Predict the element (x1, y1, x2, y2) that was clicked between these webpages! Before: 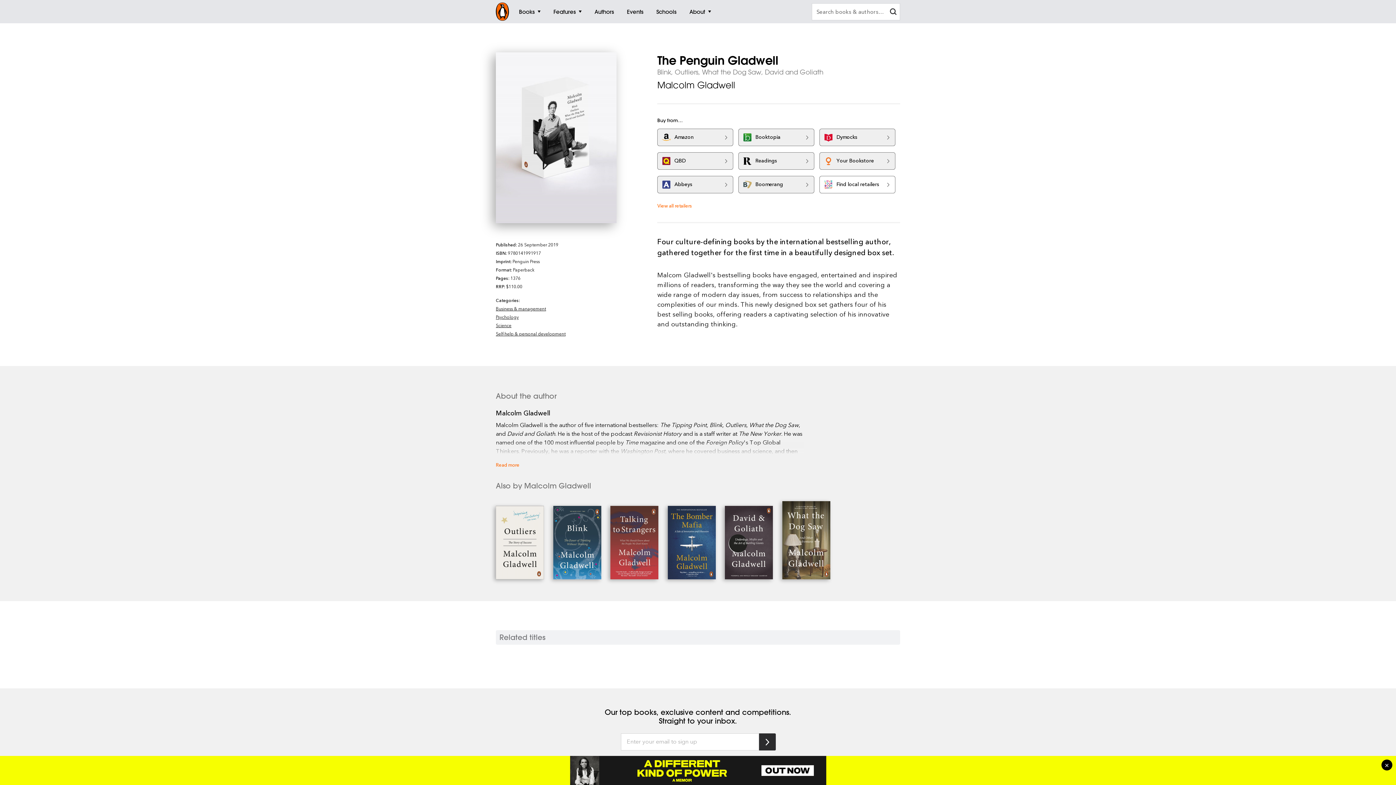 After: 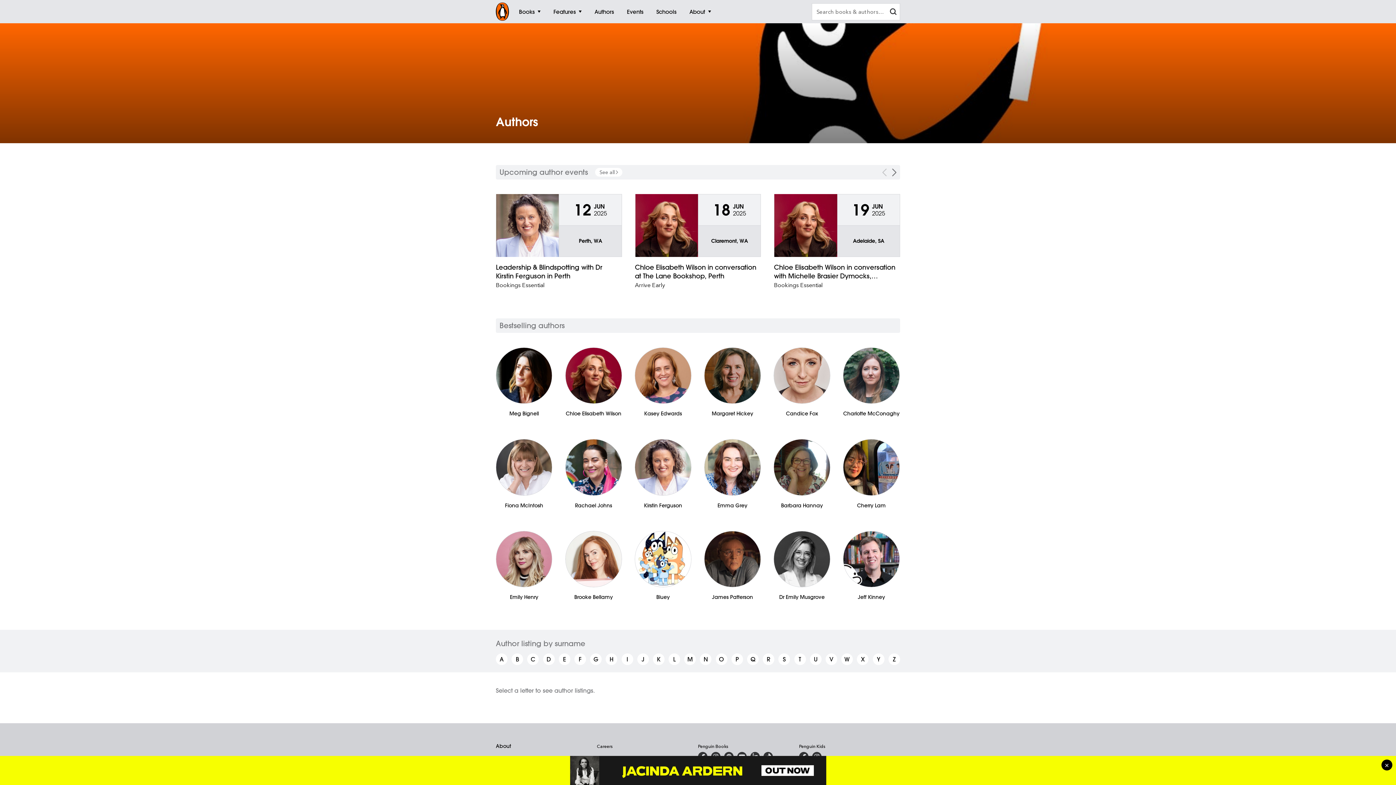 Action: bbox: (588, 0, 620, 23) label: Authors